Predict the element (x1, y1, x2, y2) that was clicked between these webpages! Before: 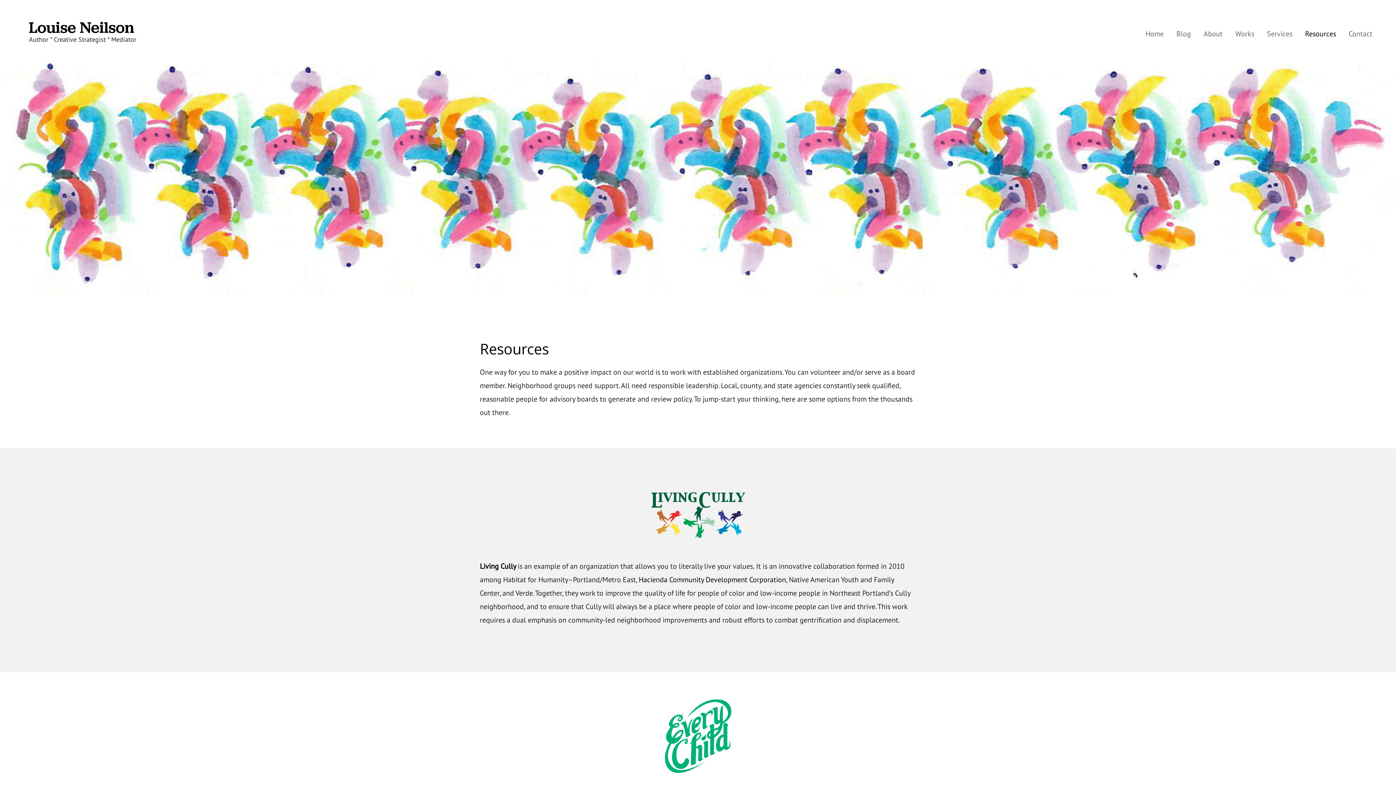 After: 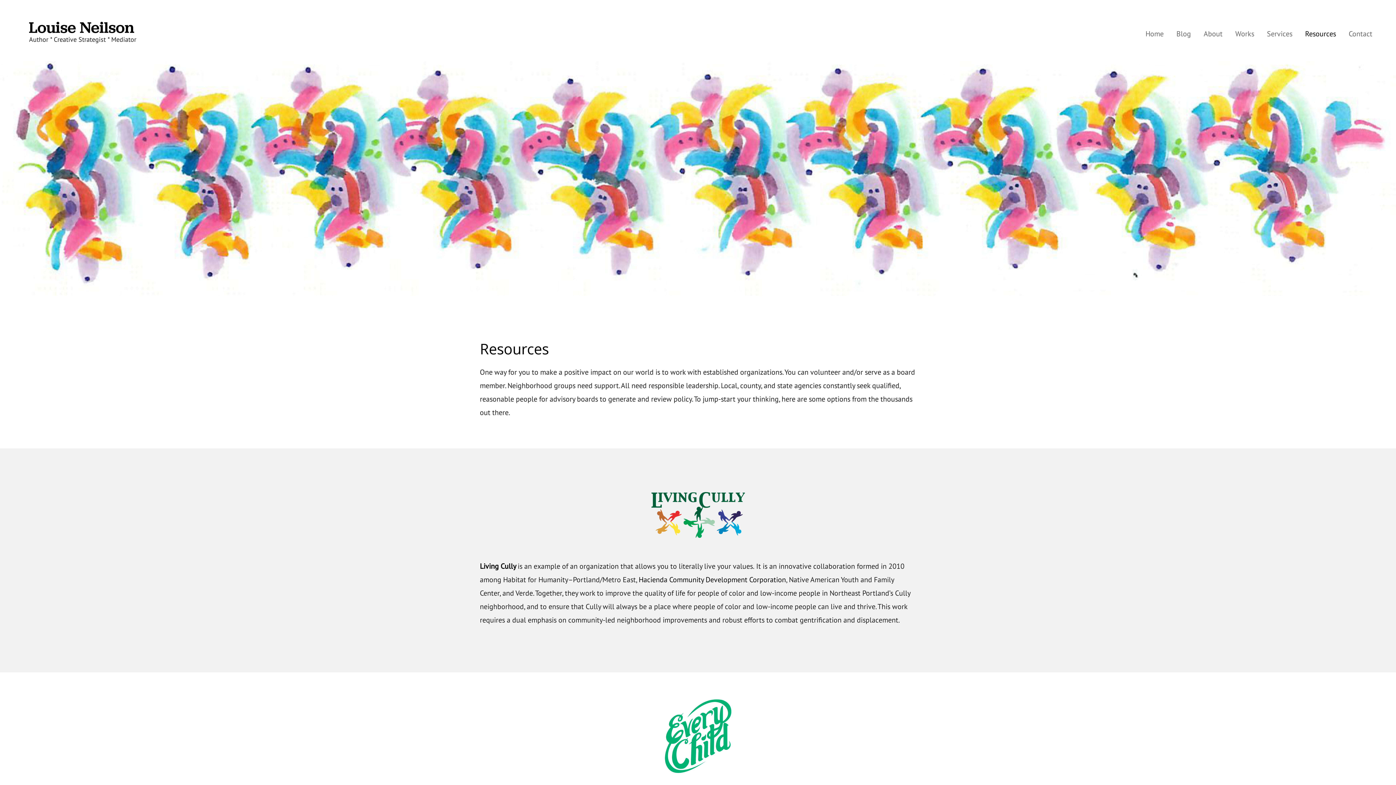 Action: bbox: (656, 690, 740, 782)